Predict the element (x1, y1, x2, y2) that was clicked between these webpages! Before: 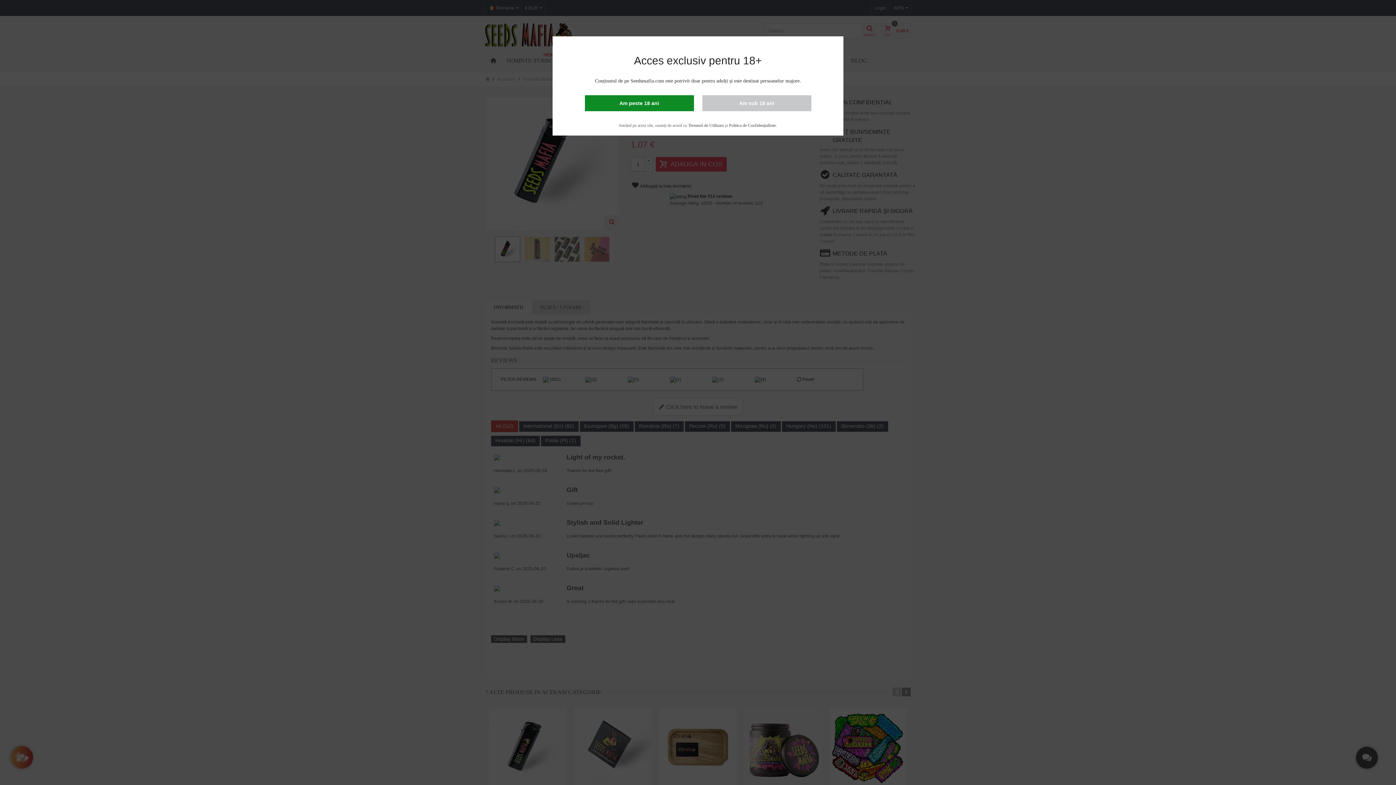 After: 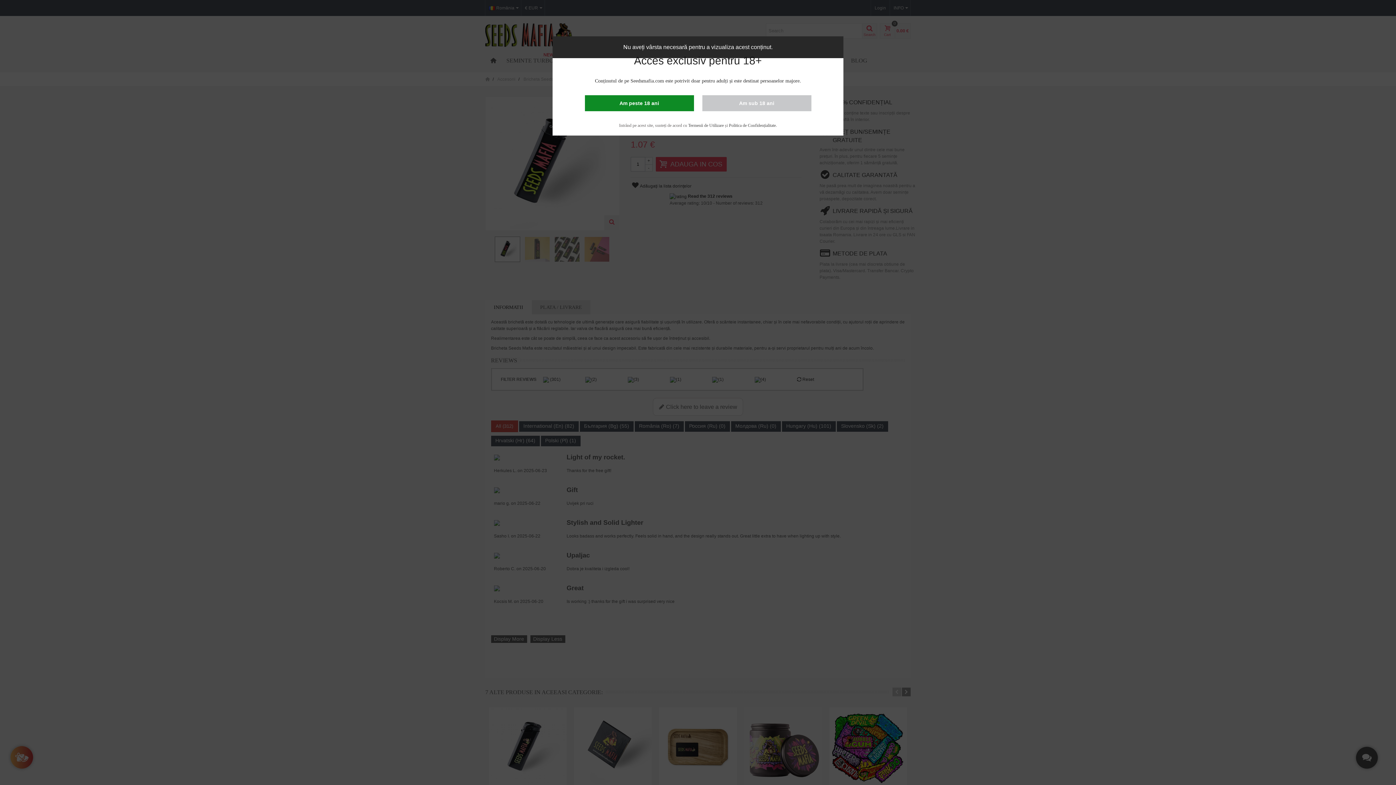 Action: bbox: (702, 95, 811, 111) label: Am sub 18 ani